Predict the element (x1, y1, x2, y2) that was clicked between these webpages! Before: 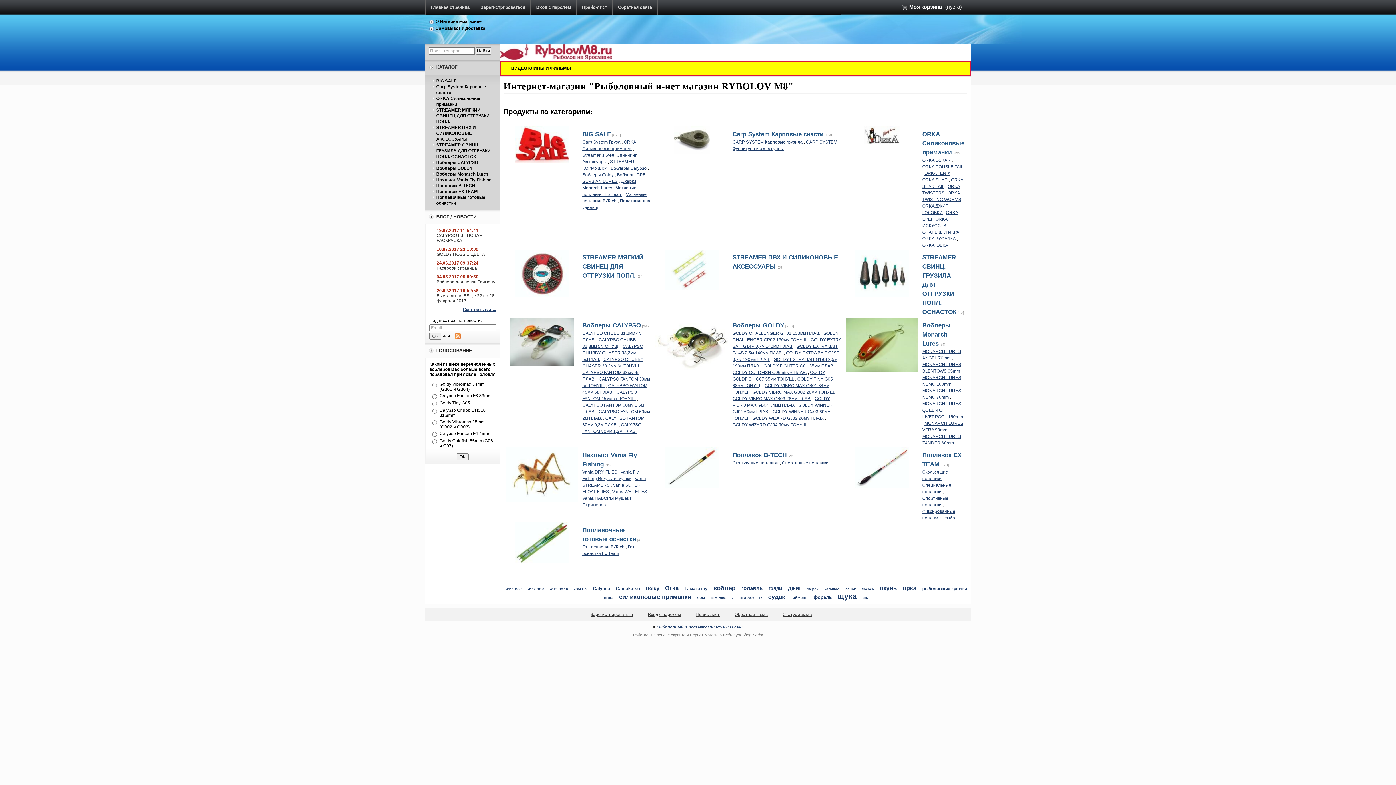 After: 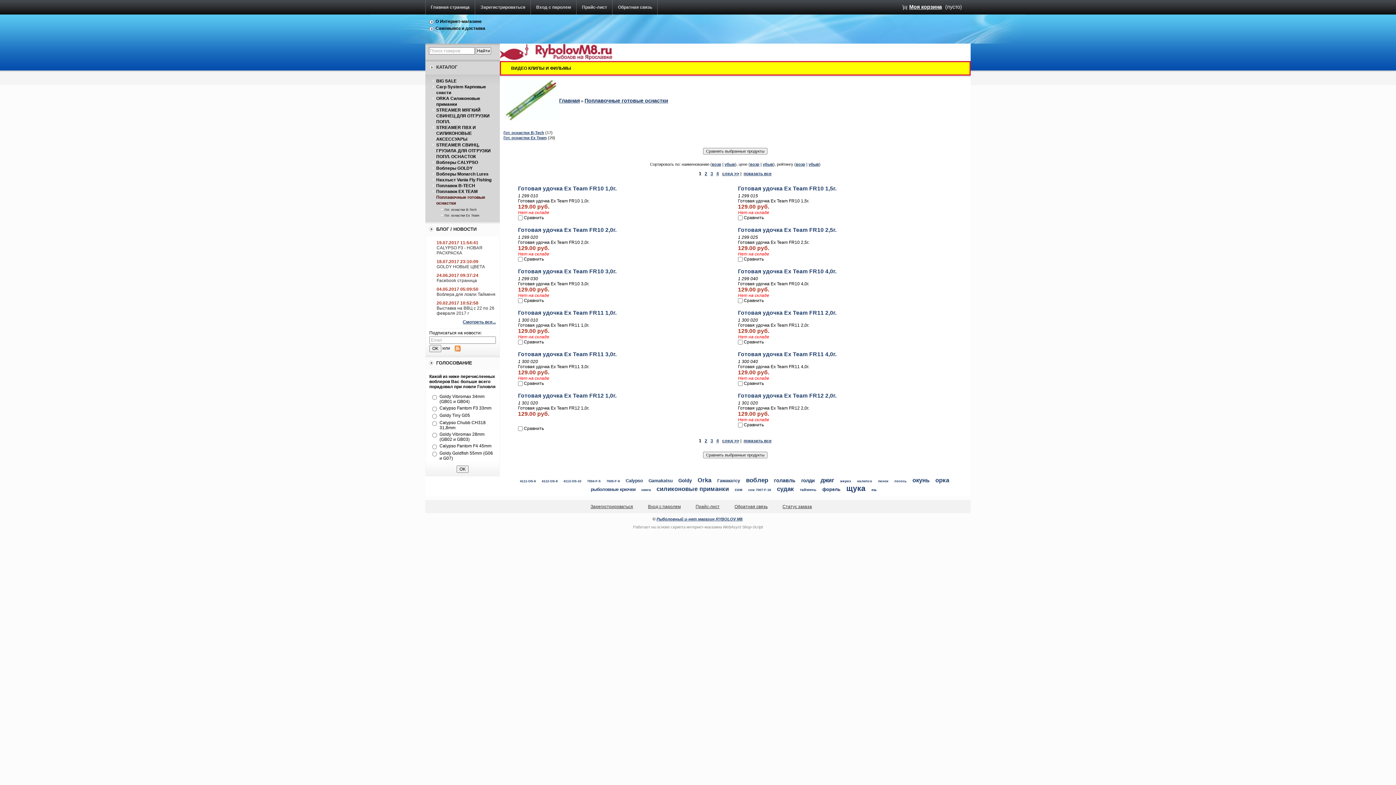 Action: bbox: (515, 559, 569, 564)